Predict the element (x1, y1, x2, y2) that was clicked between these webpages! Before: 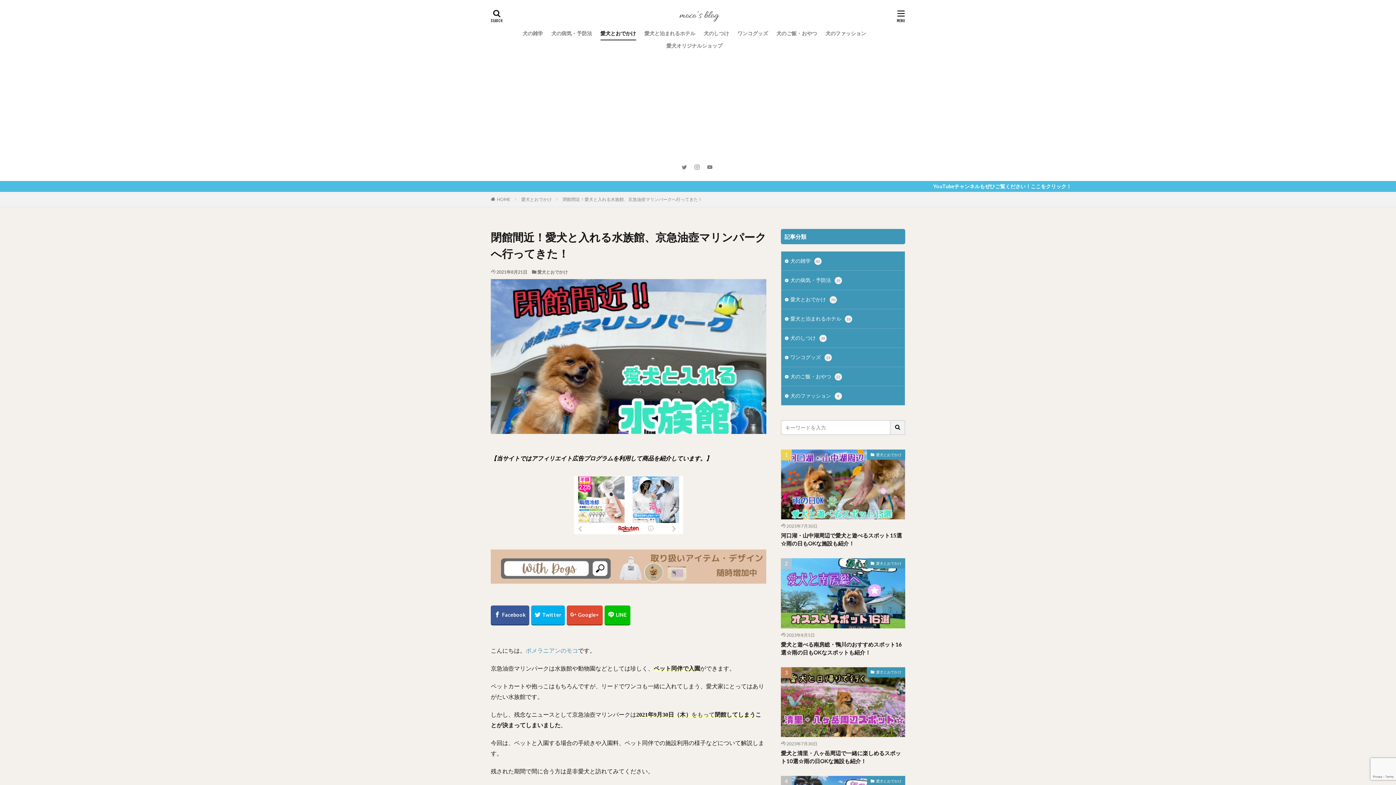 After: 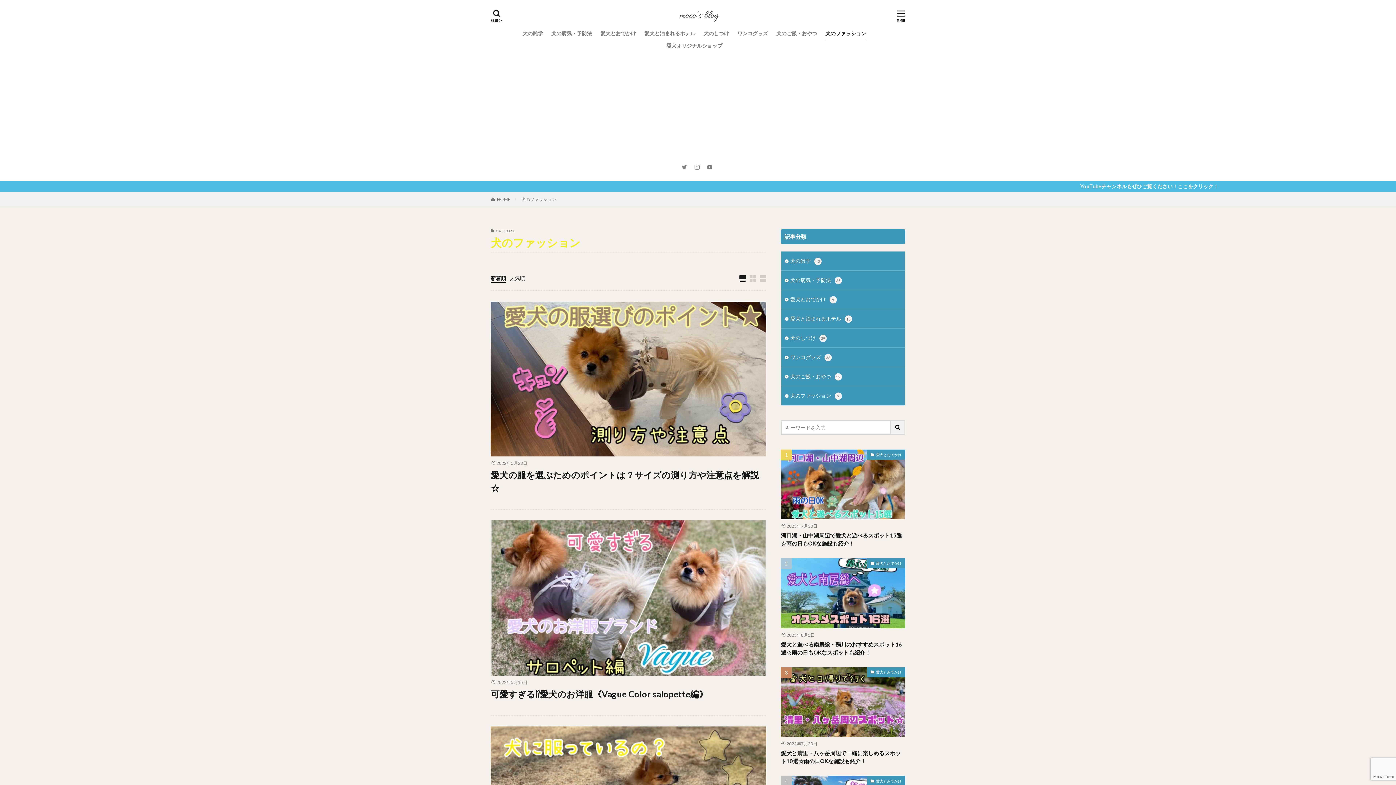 Action: bbox: (781, 386, 905, 405) label: 犬のファッション9